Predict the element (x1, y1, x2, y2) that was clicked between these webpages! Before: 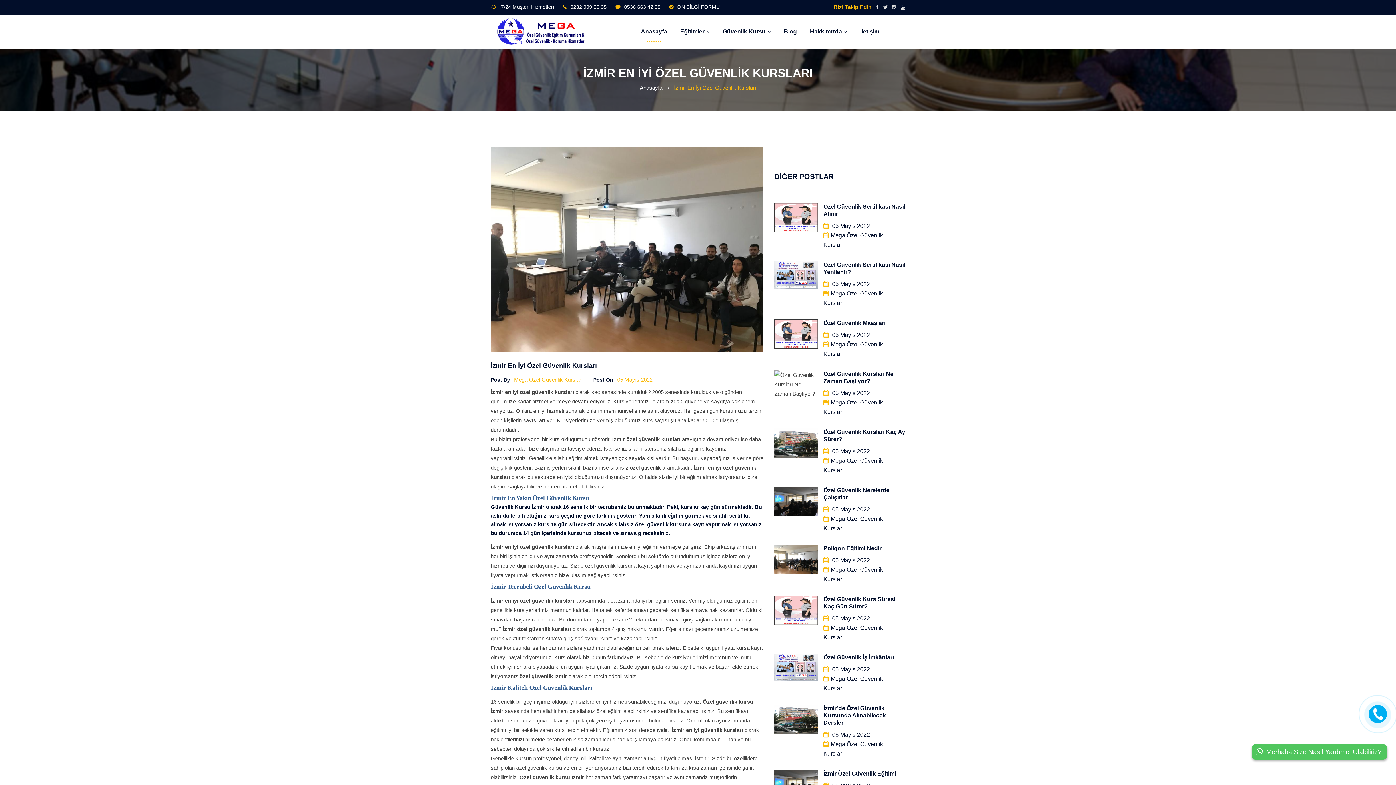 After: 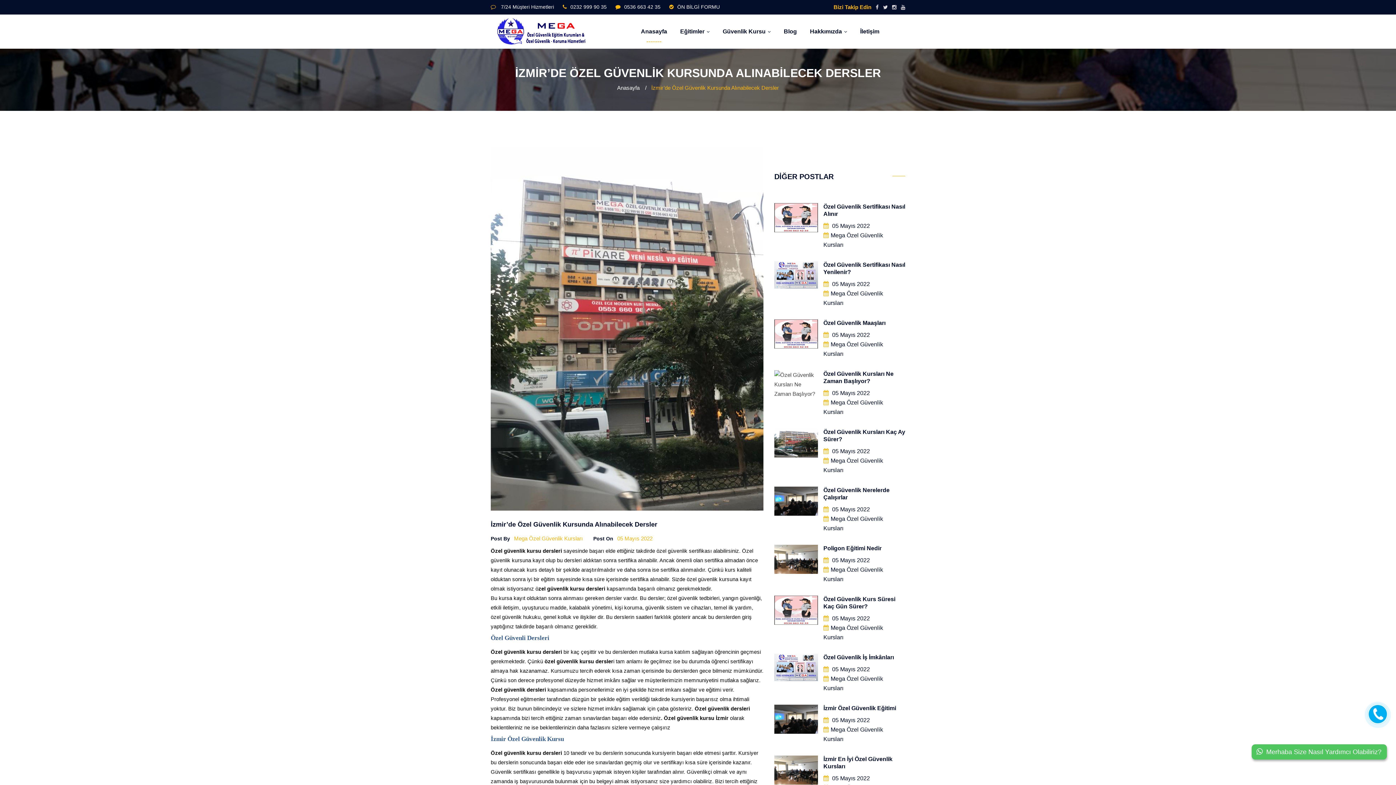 Action: bbox: (823, 705, 886, 726) label: İzmir’de Özel Güvenlik Kursunda Alınabilecek Dersler